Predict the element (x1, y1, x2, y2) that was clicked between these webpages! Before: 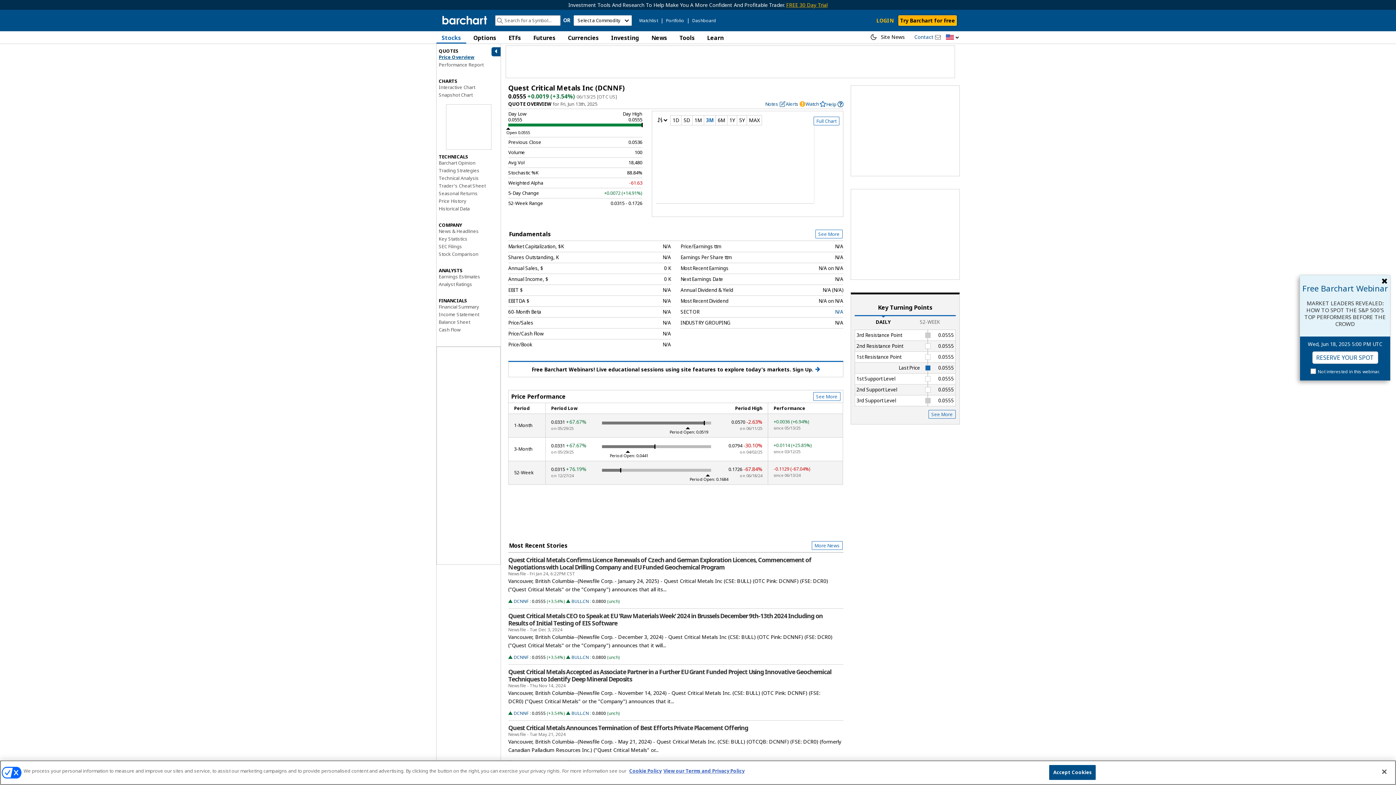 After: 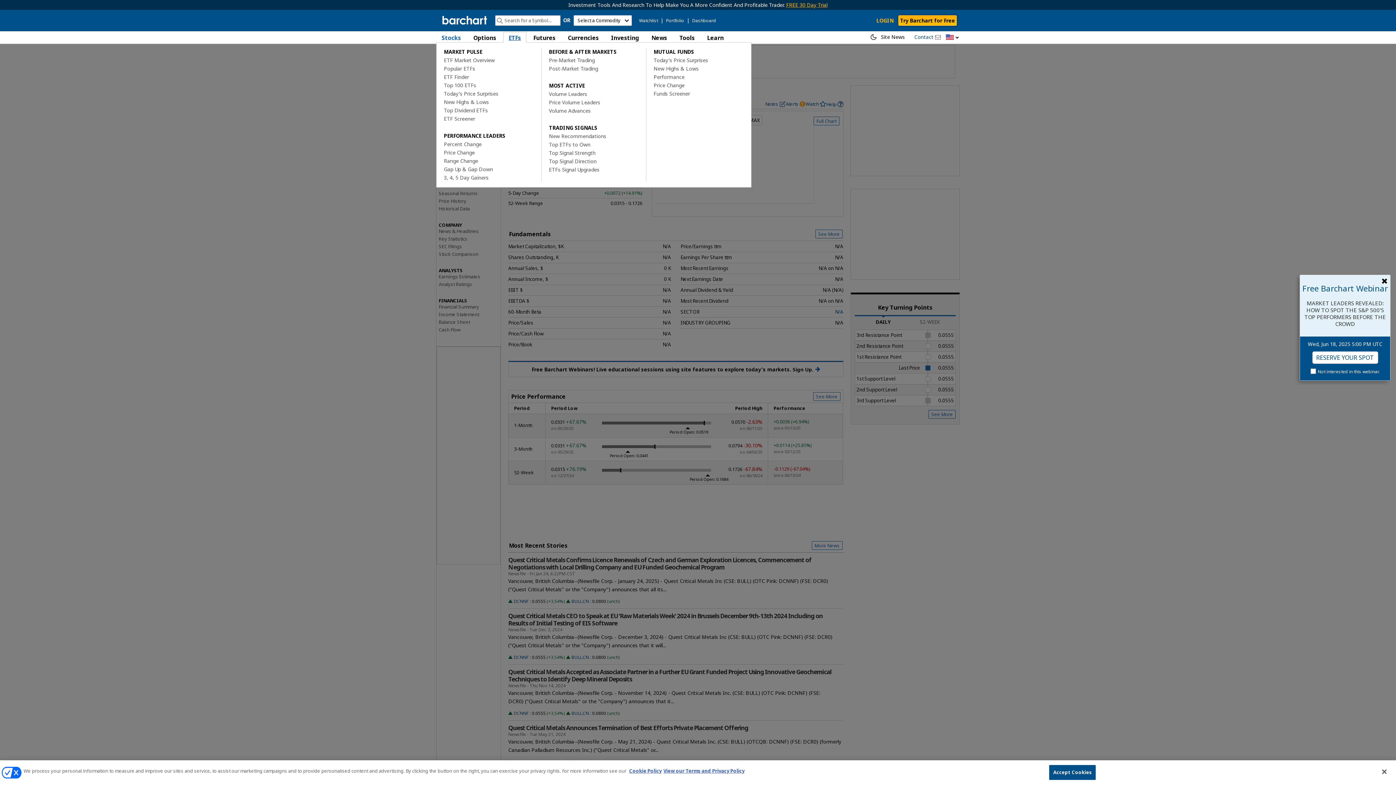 Action: label: ETFs bbox: (503, 31, 526, 42)